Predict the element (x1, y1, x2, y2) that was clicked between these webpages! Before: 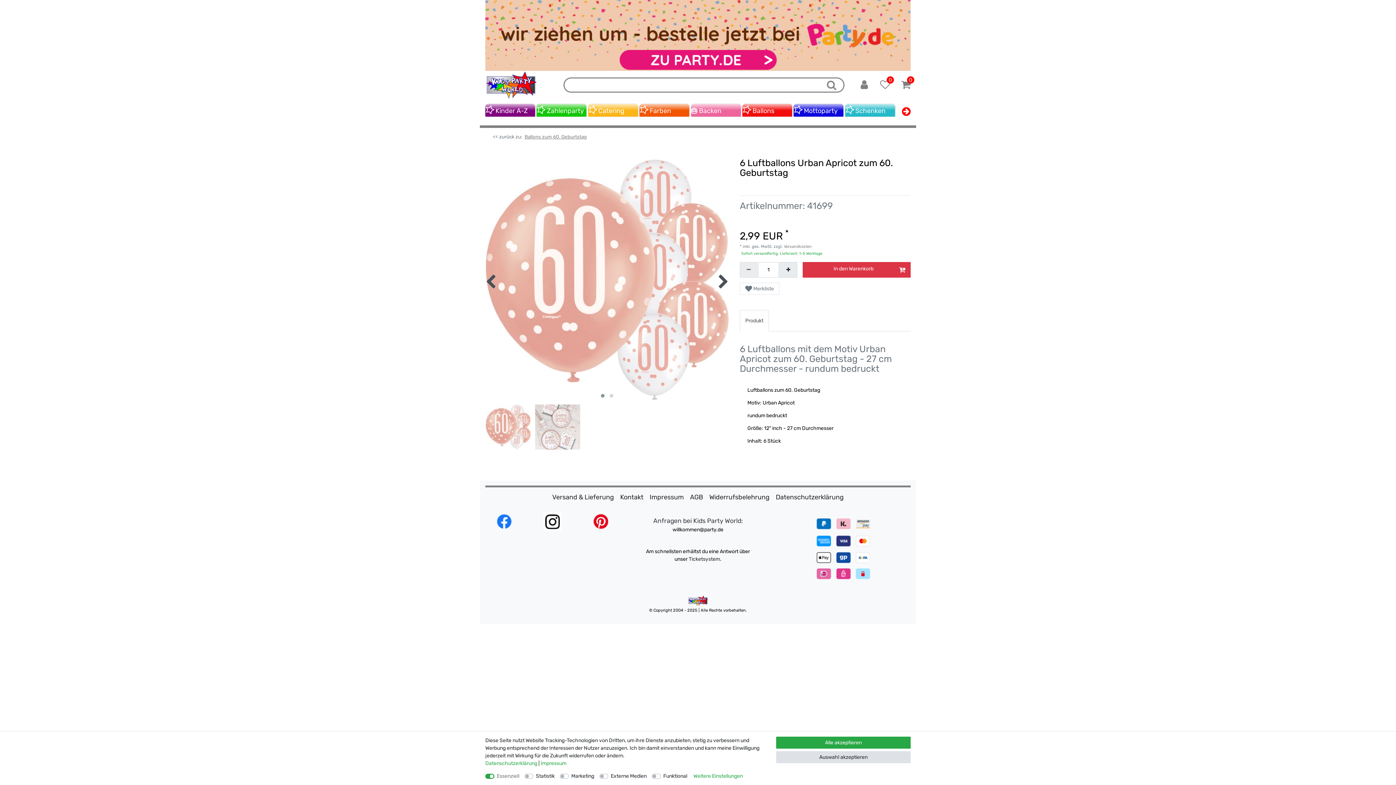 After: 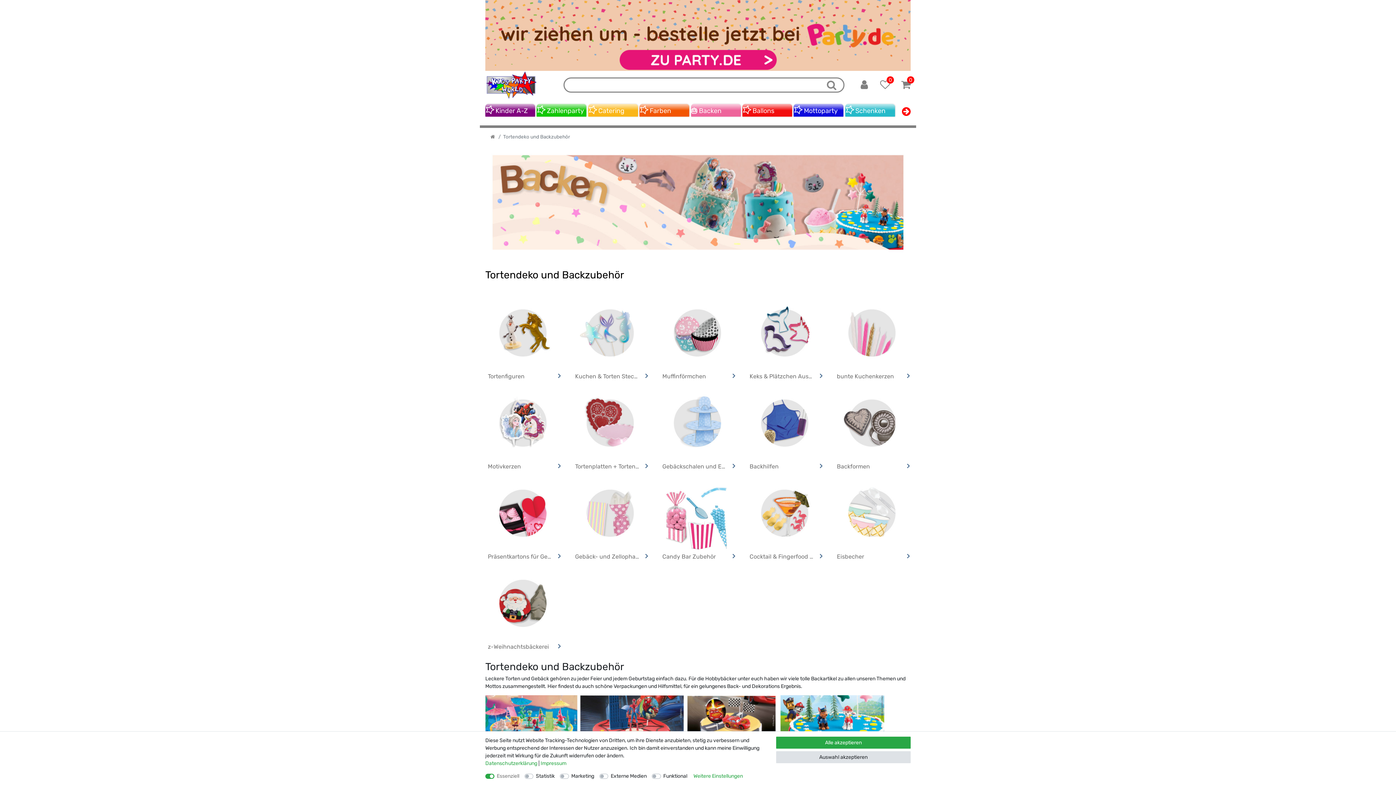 Action: bbox: (691, 103, 740, 118) label: 🎂 Backen